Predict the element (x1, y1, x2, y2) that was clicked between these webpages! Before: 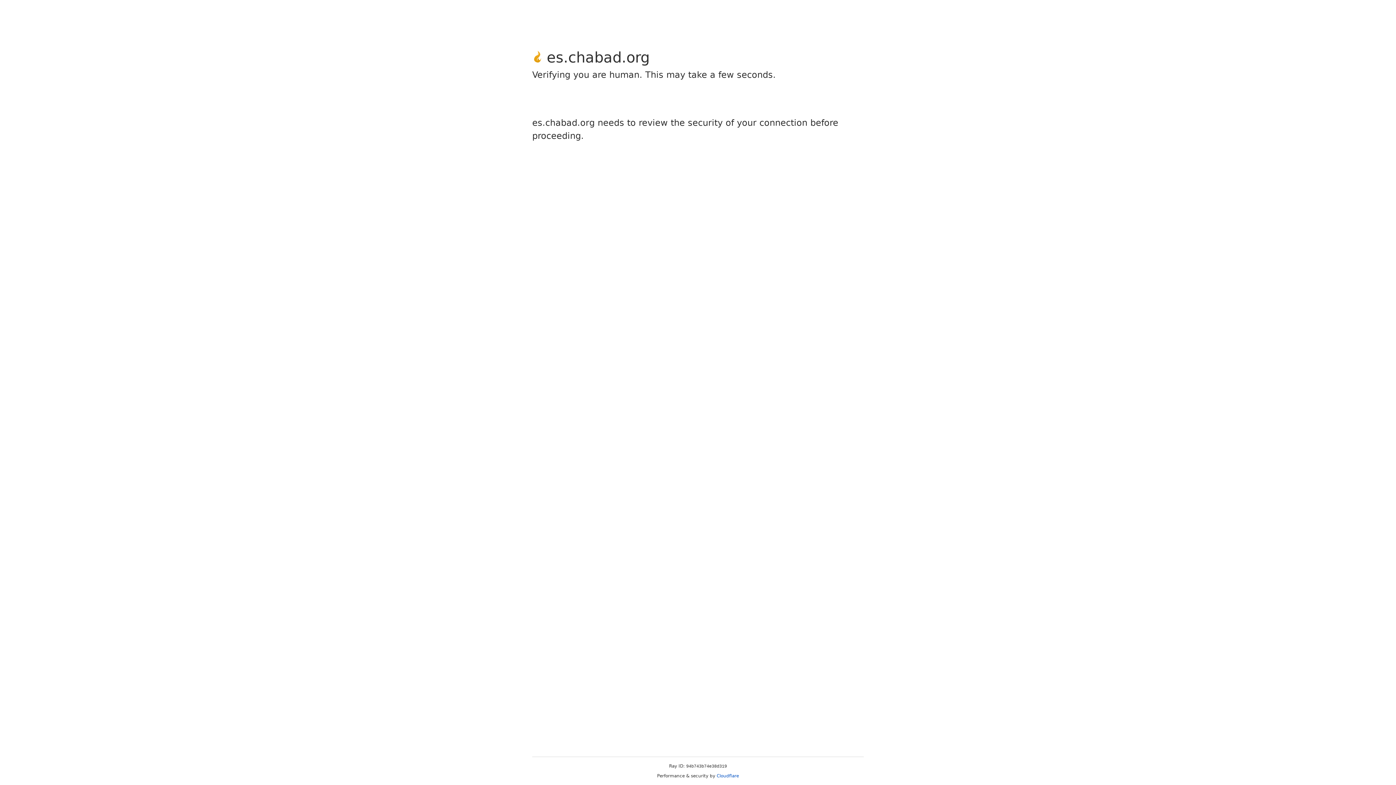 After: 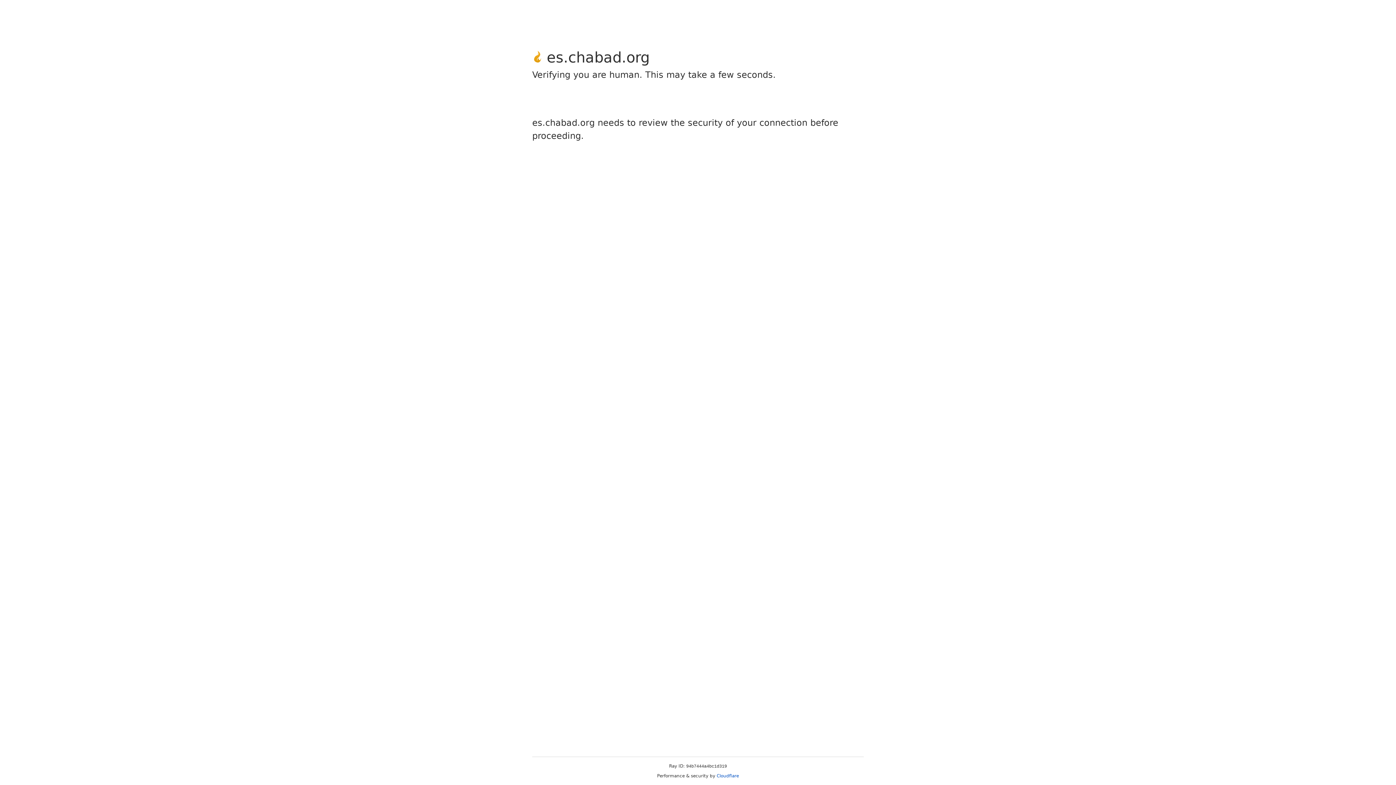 Action: bbox: (716, 773, 739, 778) label: Cloudflare